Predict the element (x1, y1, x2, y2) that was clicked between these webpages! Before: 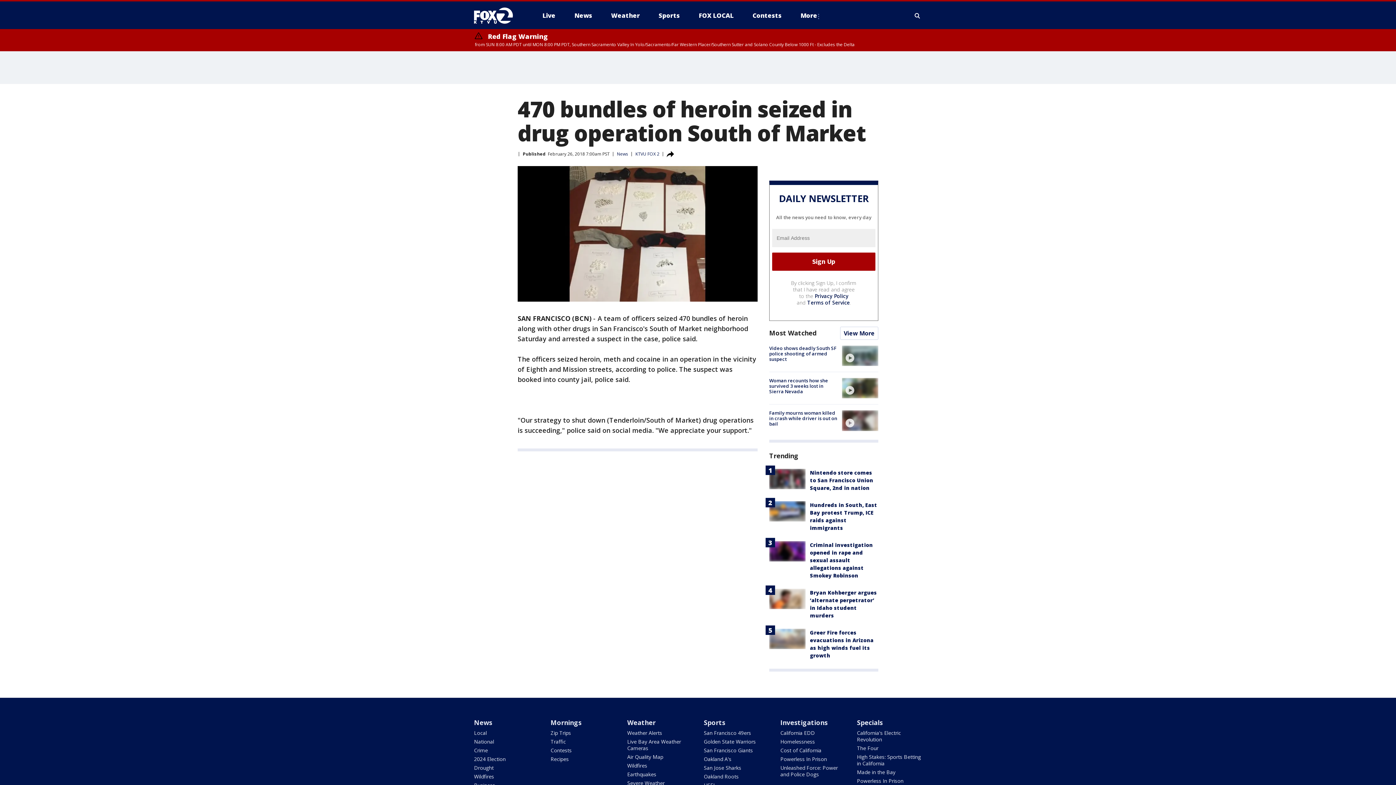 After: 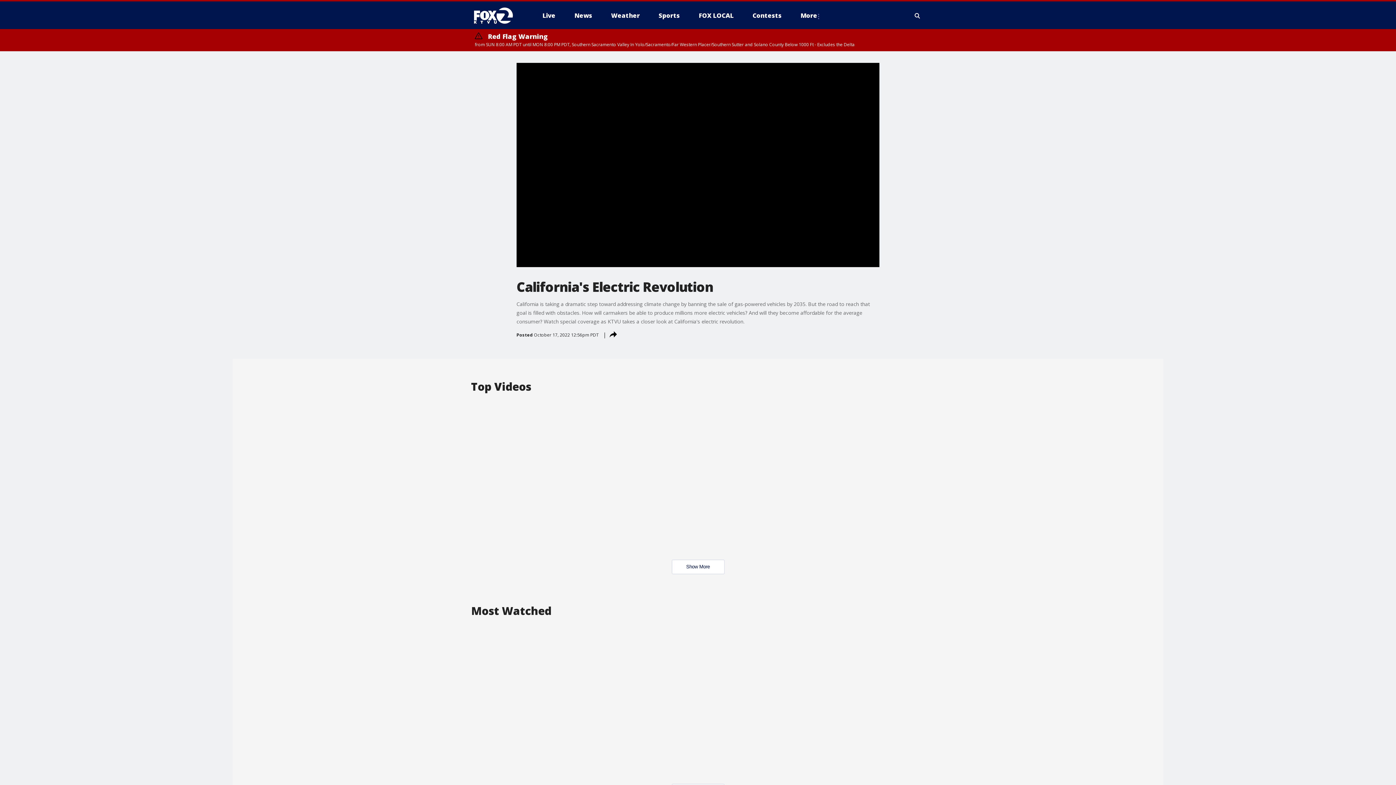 Action: label: California's Electric Revolution bbox: (857, 729, 901, 743)